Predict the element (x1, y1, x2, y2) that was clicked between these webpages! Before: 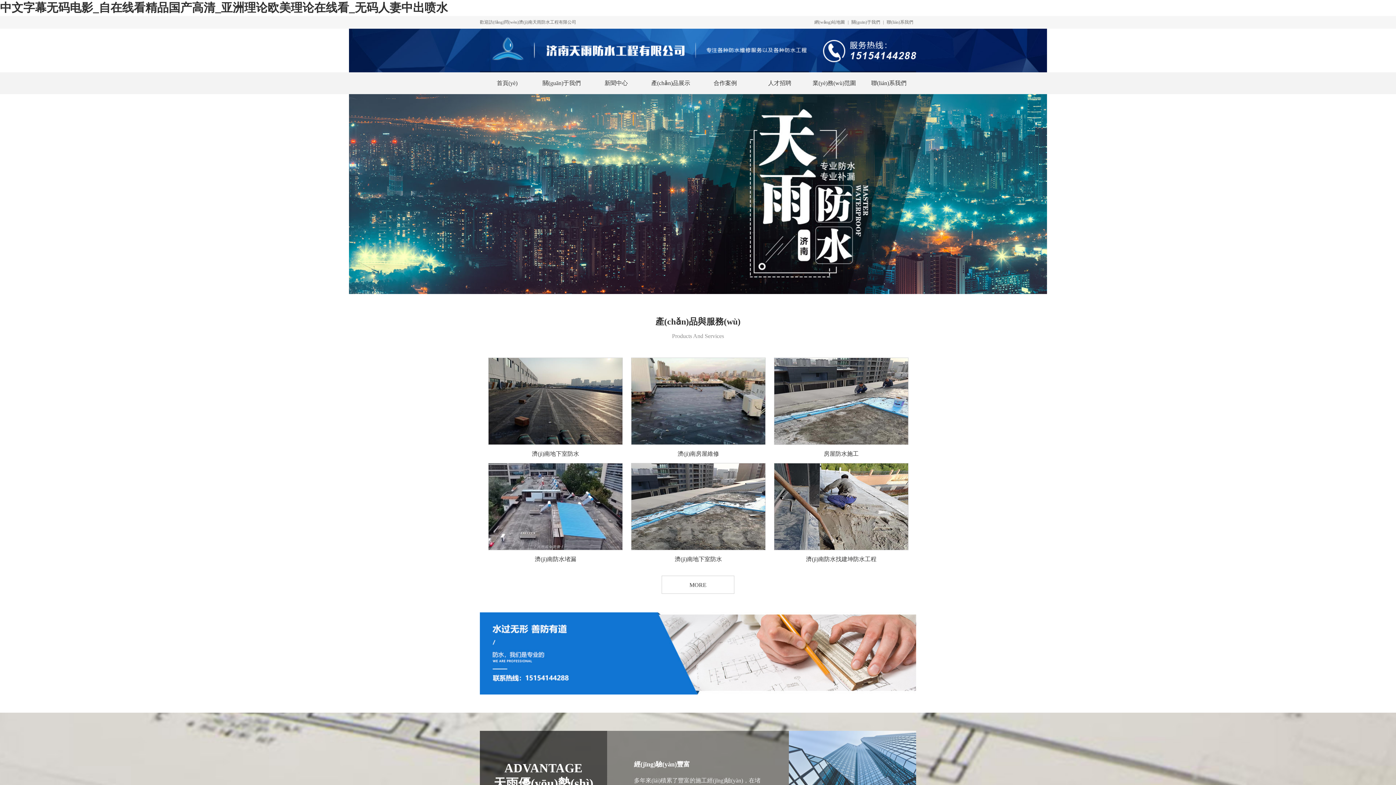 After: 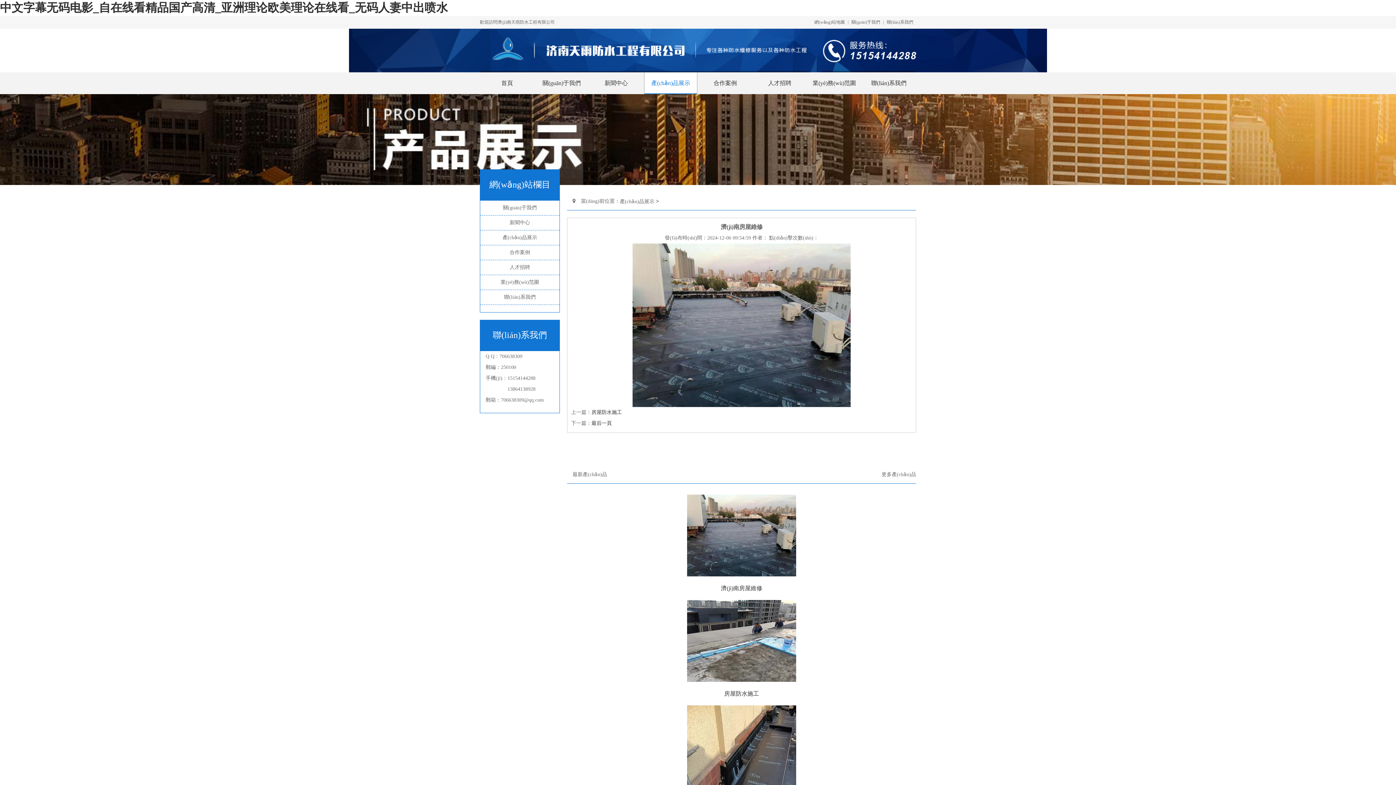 Action: label: 濟(jì)南房屋維修 bbox: (631, 357, 765, 463)